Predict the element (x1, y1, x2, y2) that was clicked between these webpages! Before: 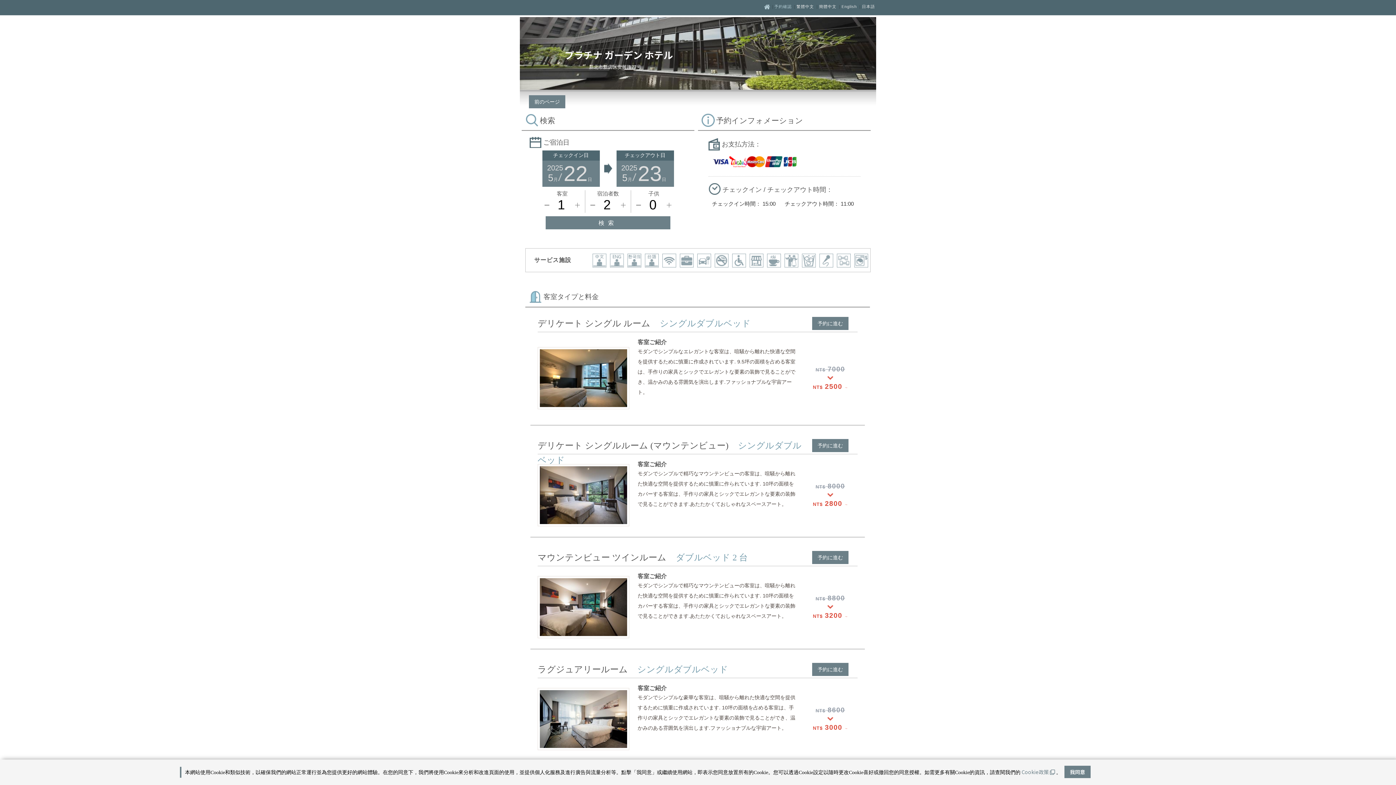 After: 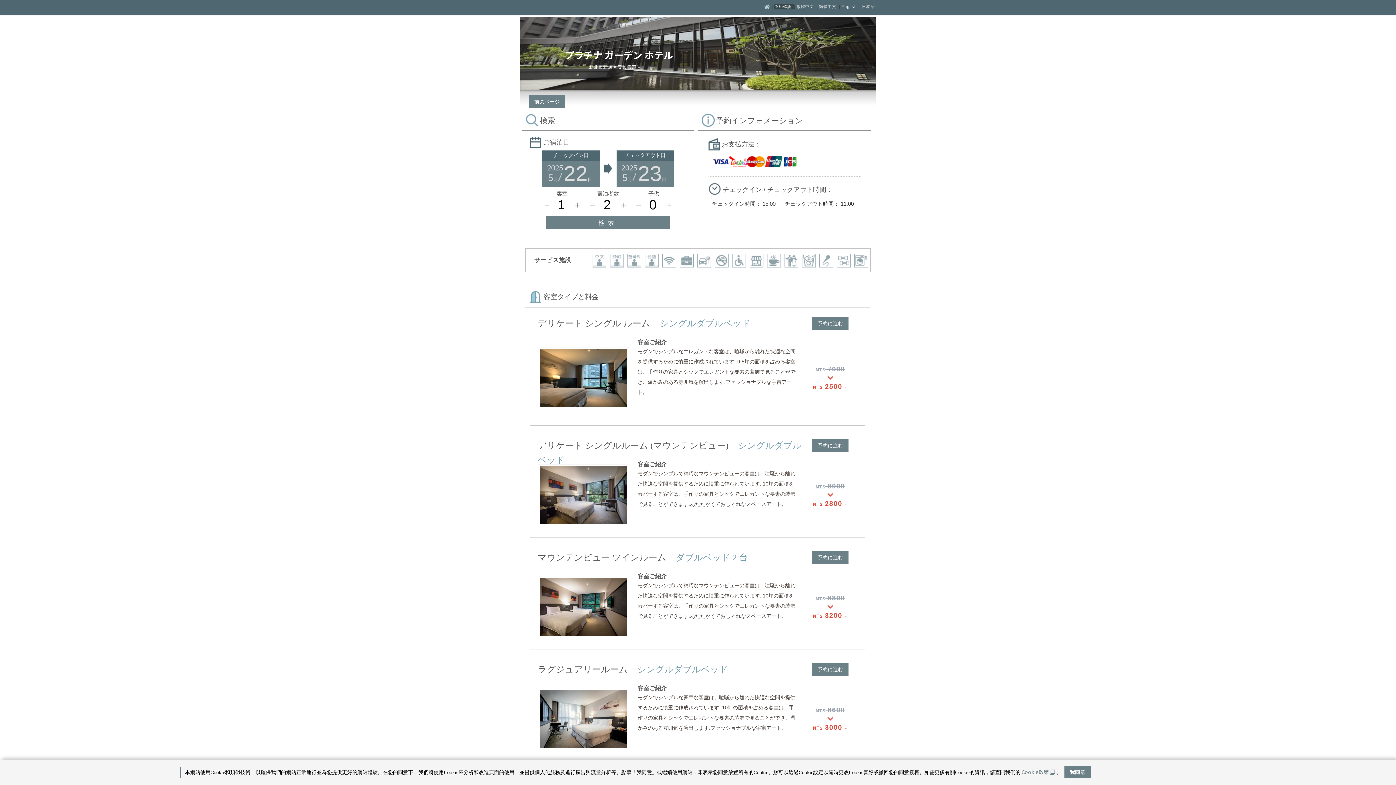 Action: label: 予約確認  bbox: (773, 3, 794, 9)